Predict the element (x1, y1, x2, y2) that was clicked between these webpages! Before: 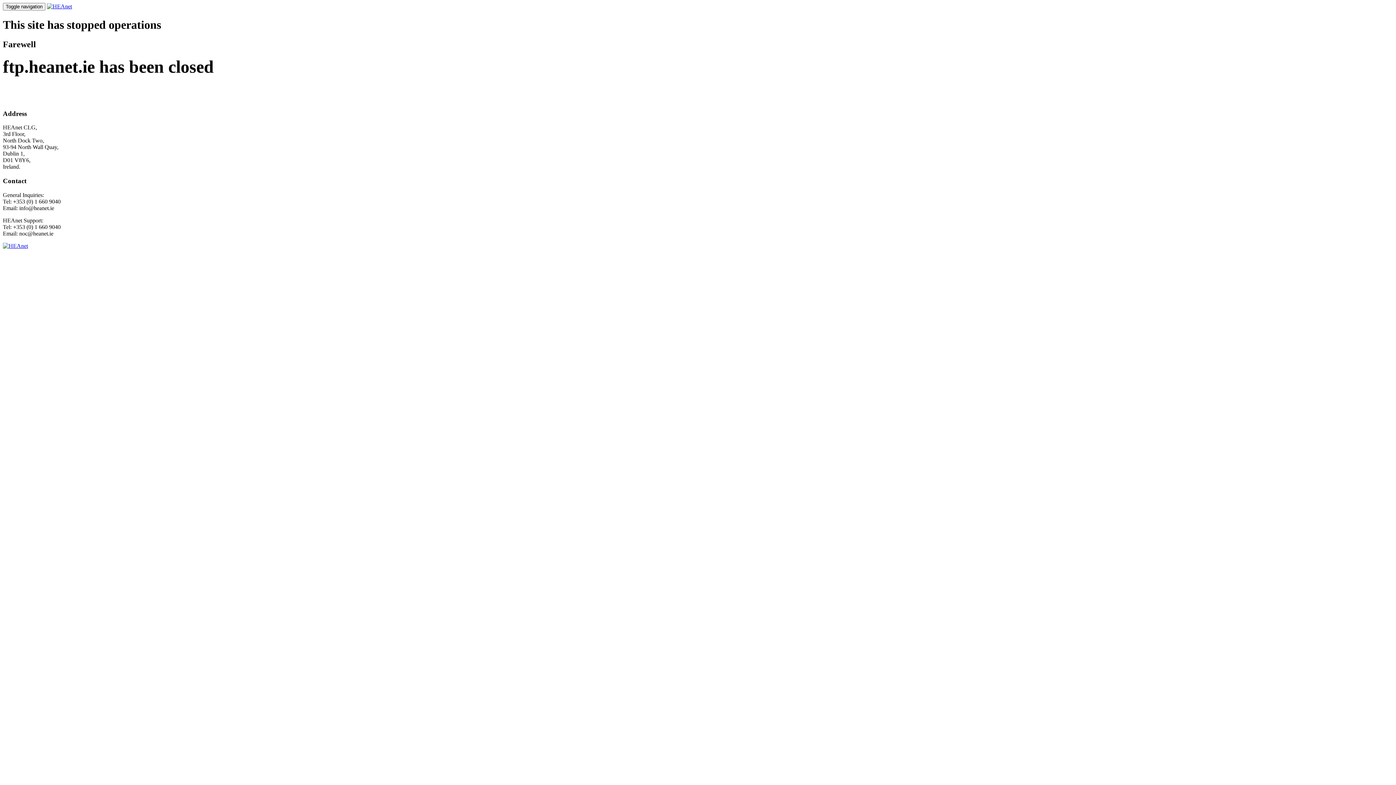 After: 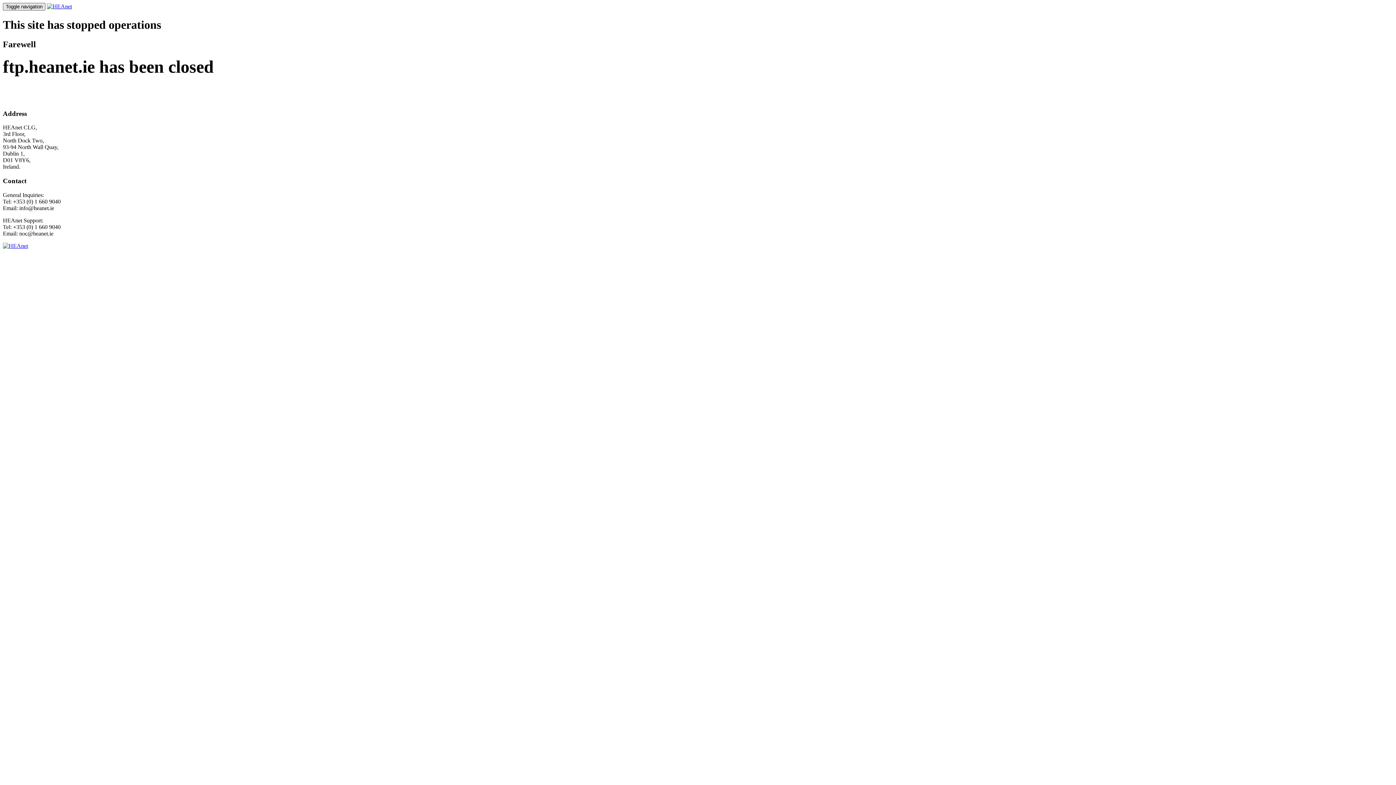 Action: label: Toggle navigation bbox: (2, 2, 45, 10)